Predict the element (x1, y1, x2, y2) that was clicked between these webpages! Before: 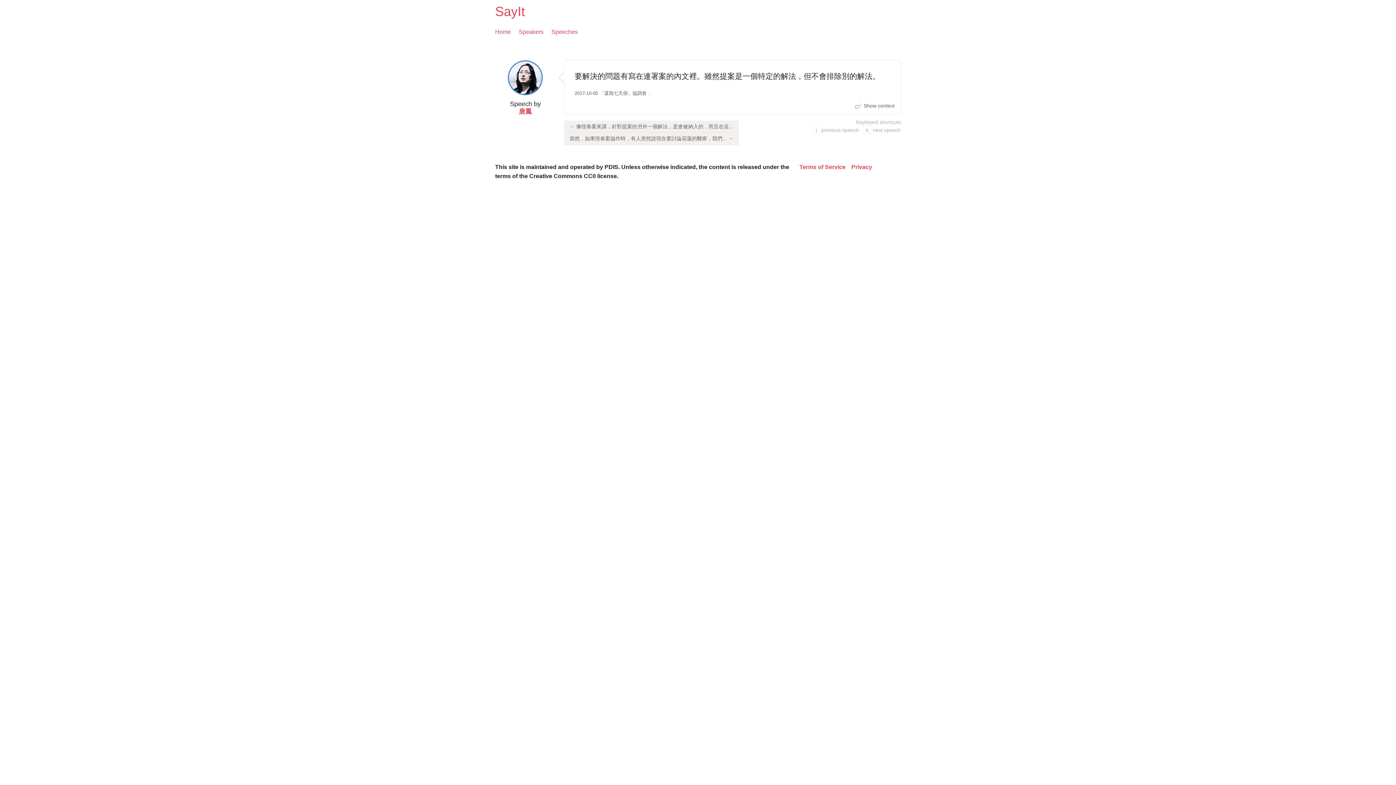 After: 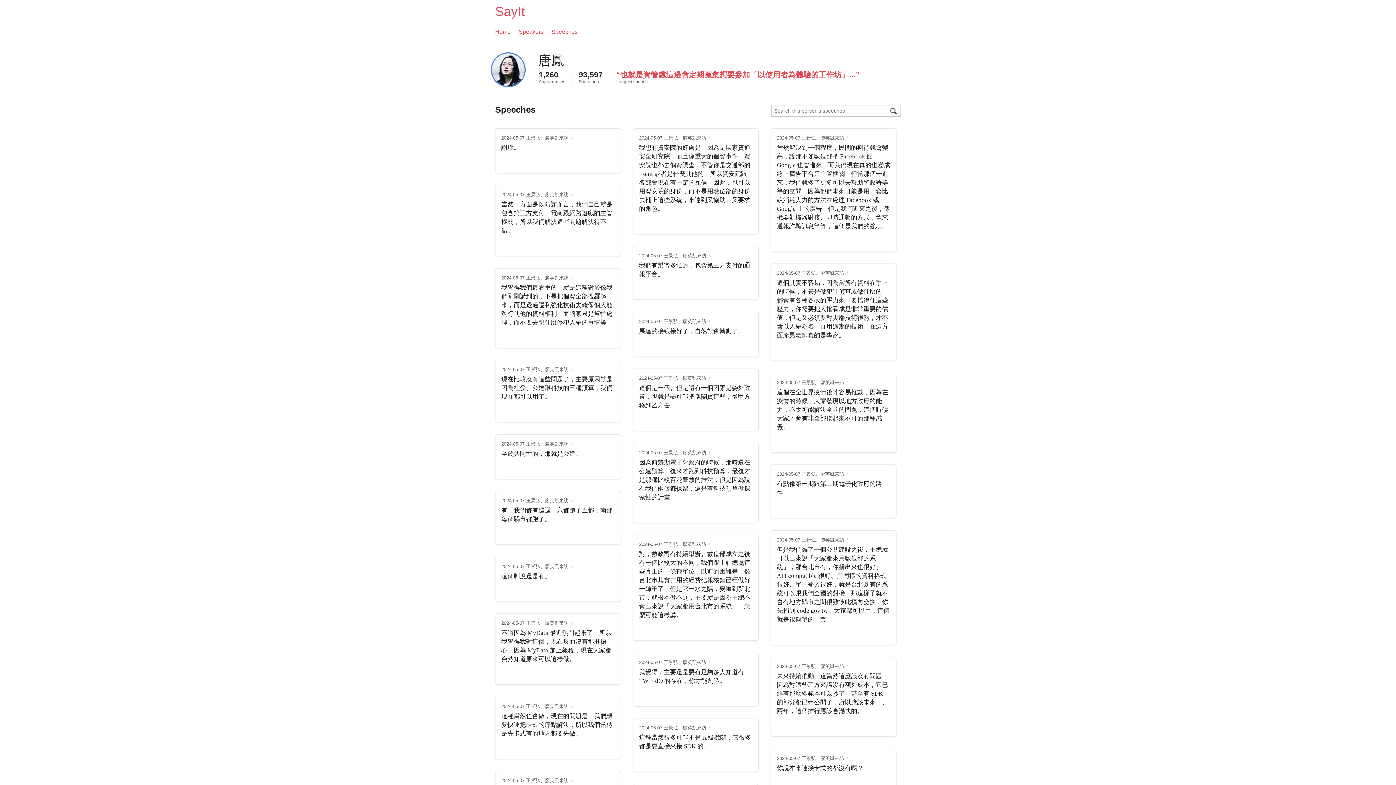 Action: label: 唐鳳 bbox: (518, 108, 532, 115)